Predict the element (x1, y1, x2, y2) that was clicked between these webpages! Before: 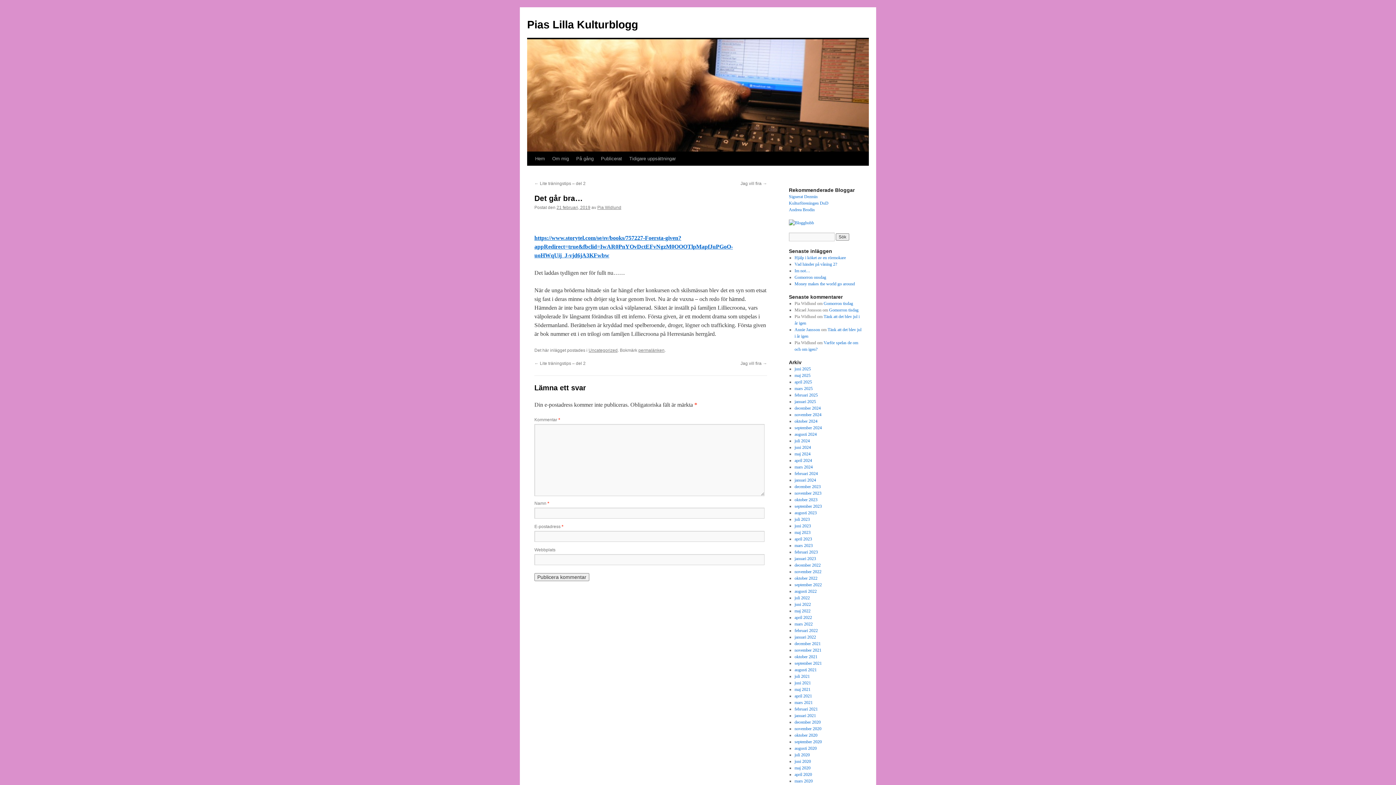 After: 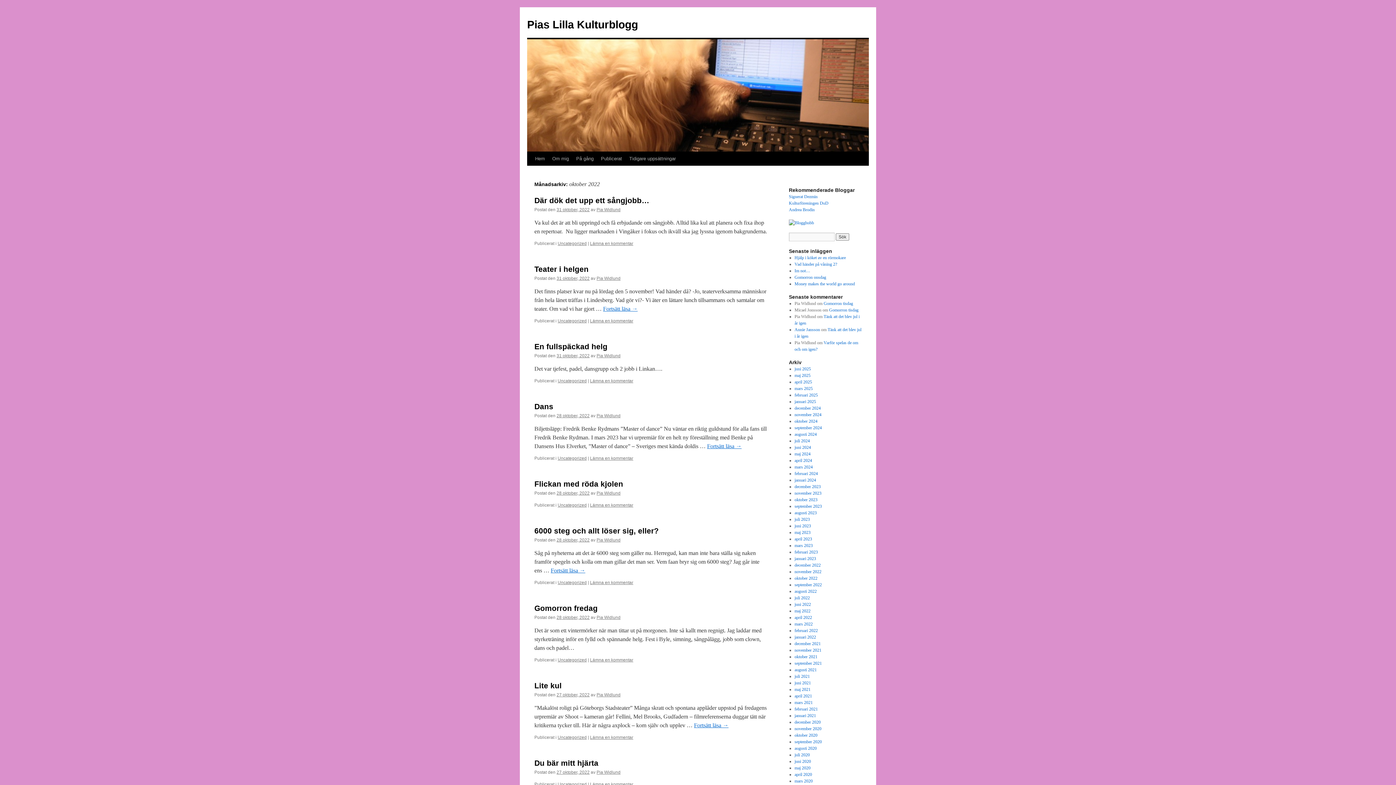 Action: bbox: (794, 576, 817, 581) label: oktober 2022